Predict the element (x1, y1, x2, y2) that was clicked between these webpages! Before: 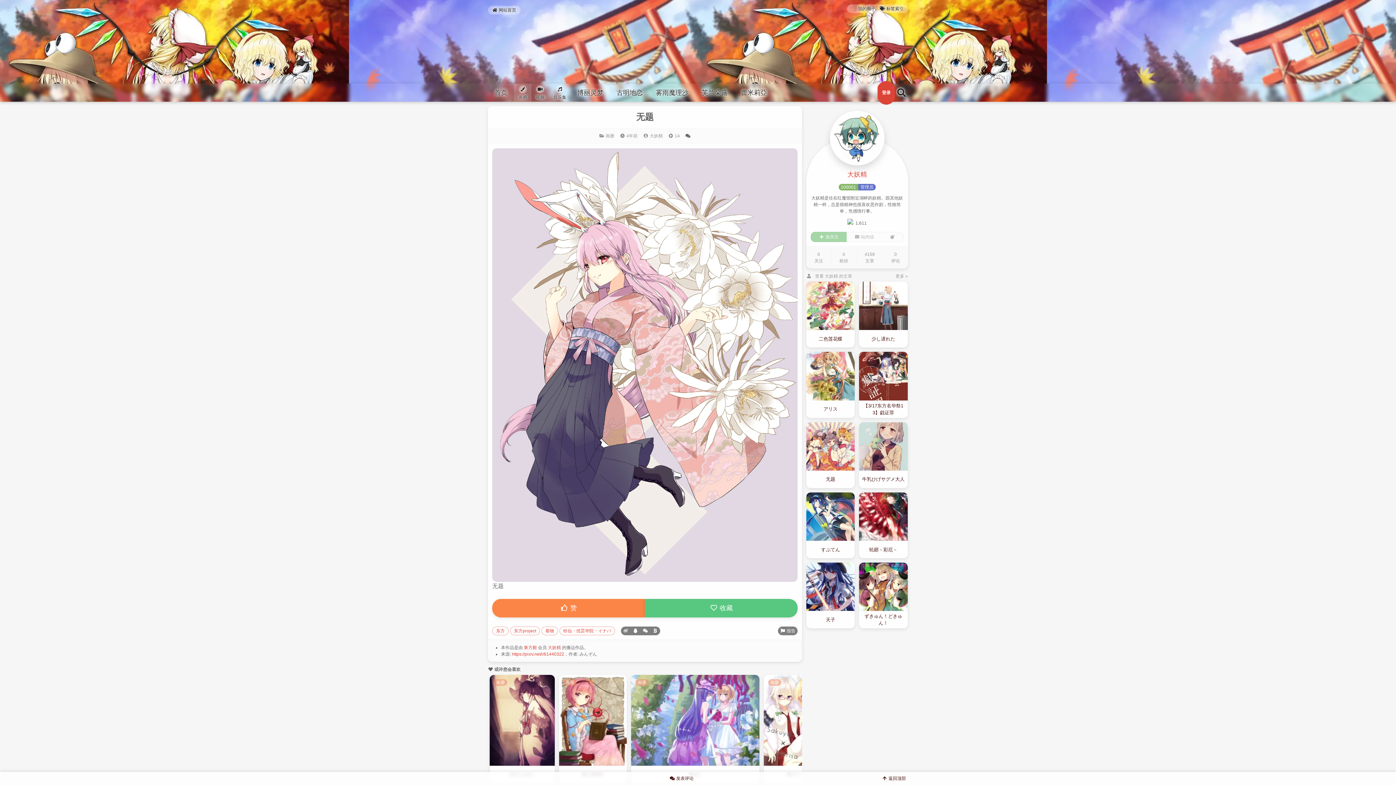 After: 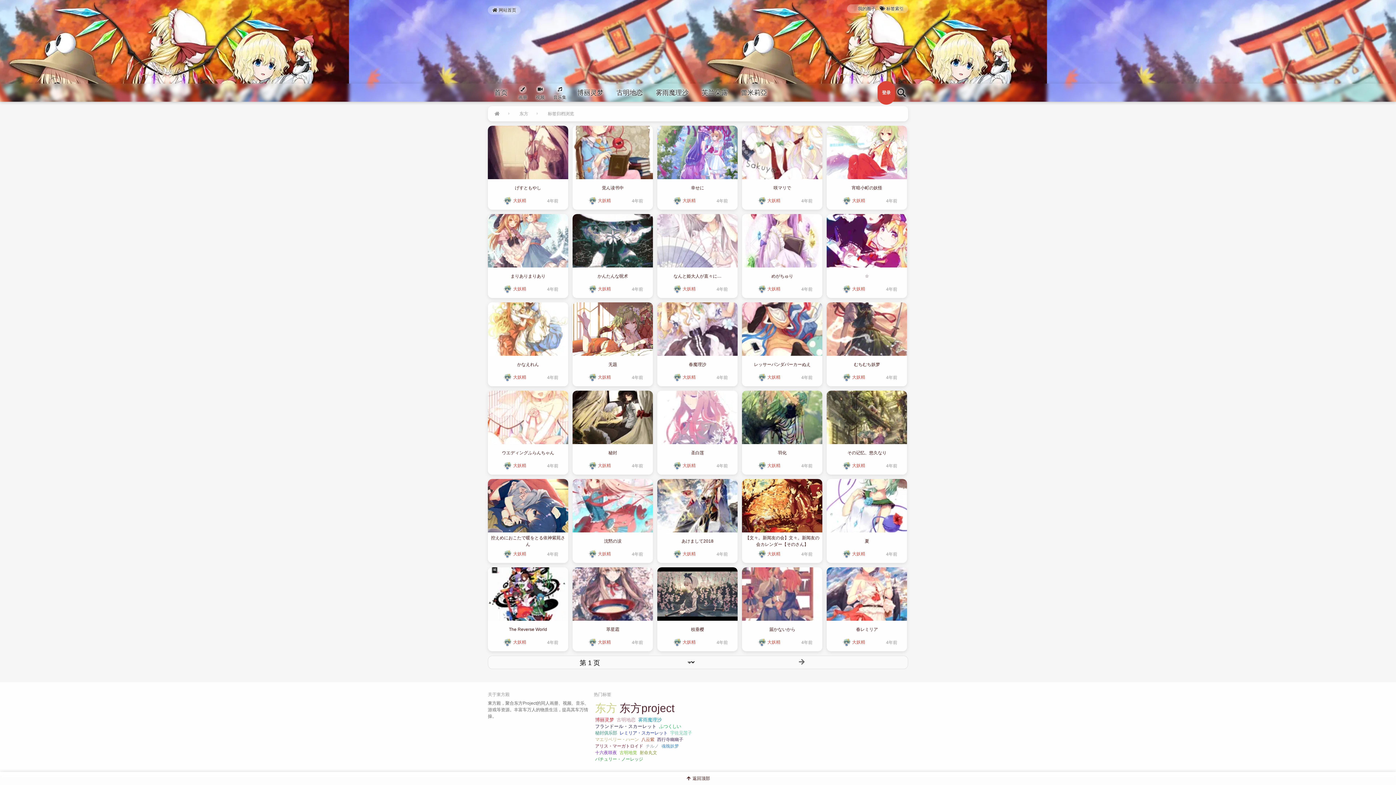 Action: label: 东方 bbox: (492, 626, 508, 635)